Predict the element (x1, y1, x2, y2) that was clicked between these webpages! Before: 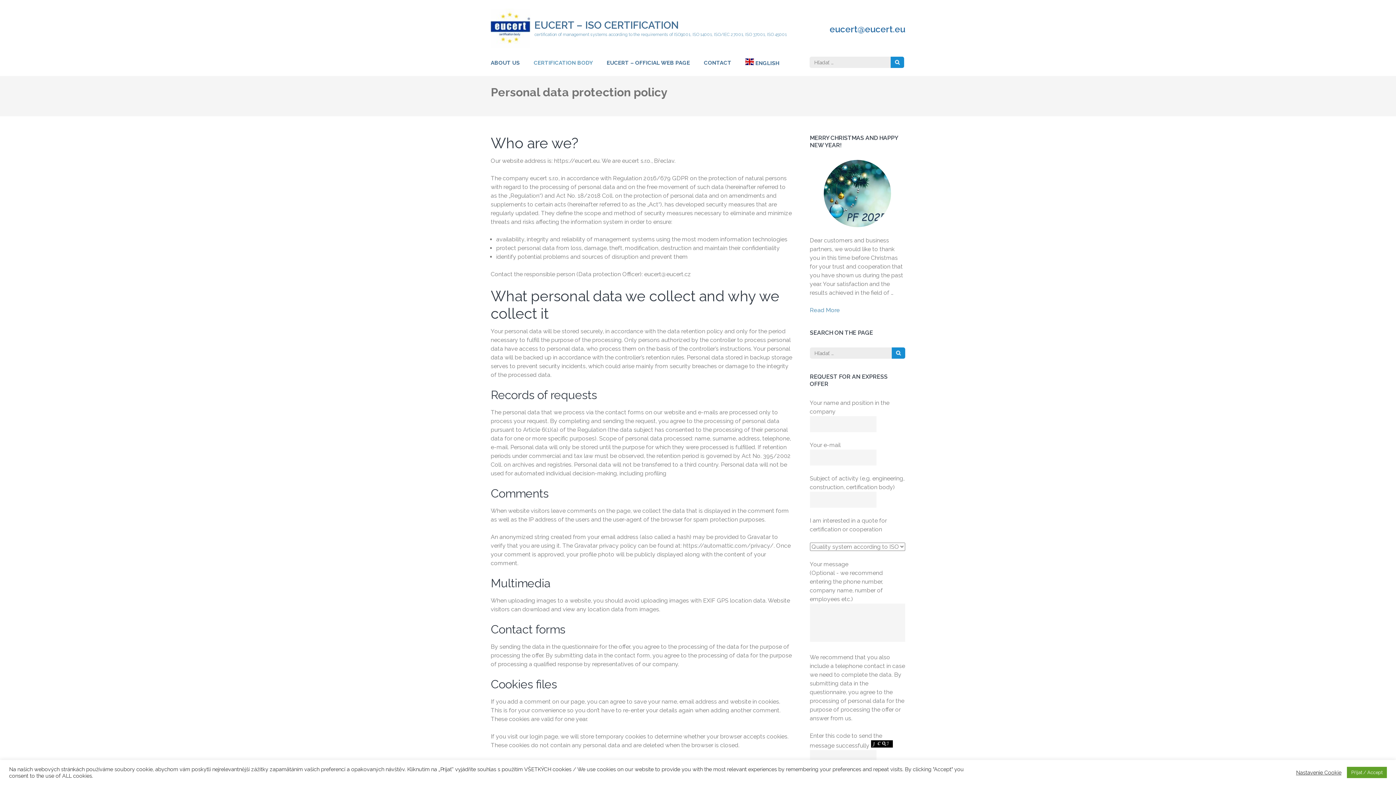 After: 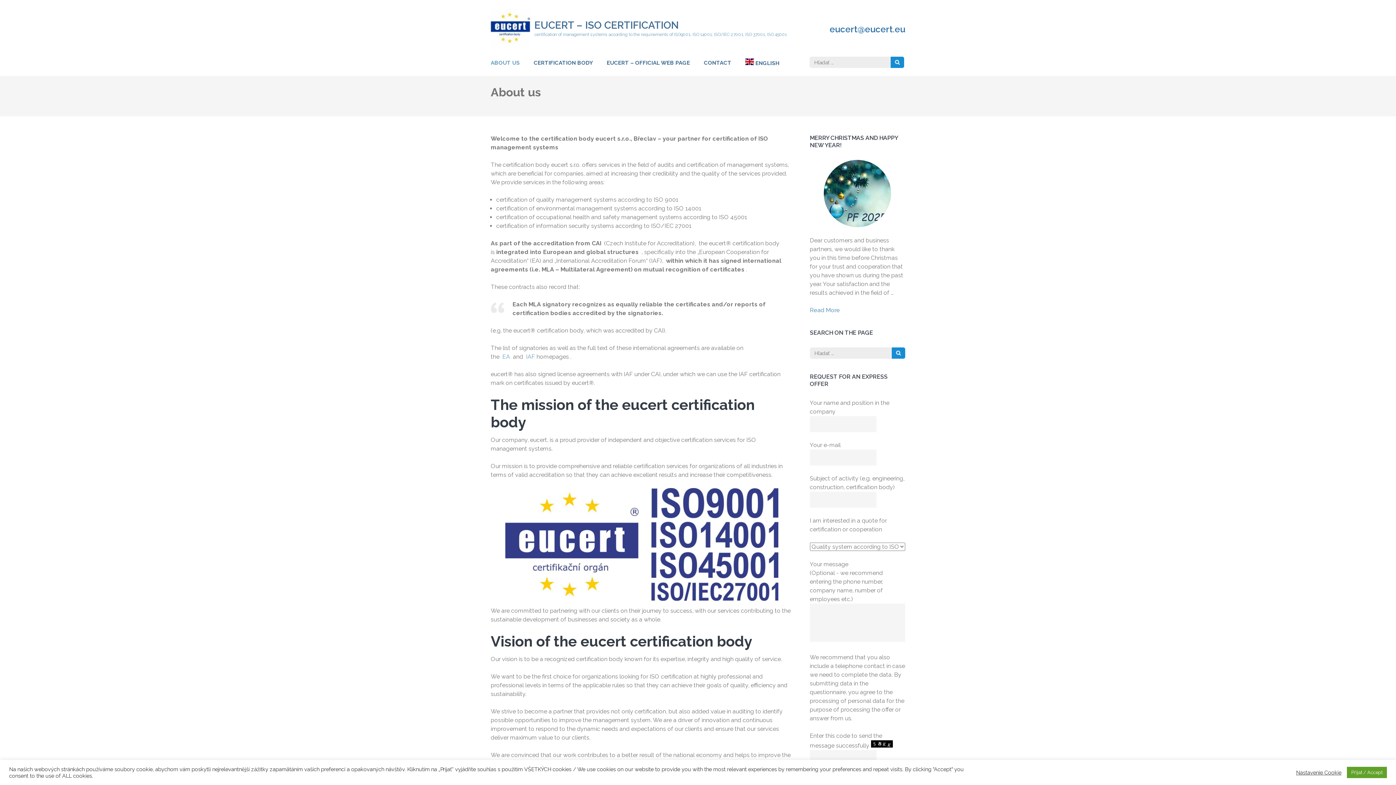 Action: bbox: (490, 58, 520, 75) label: ABOUT US